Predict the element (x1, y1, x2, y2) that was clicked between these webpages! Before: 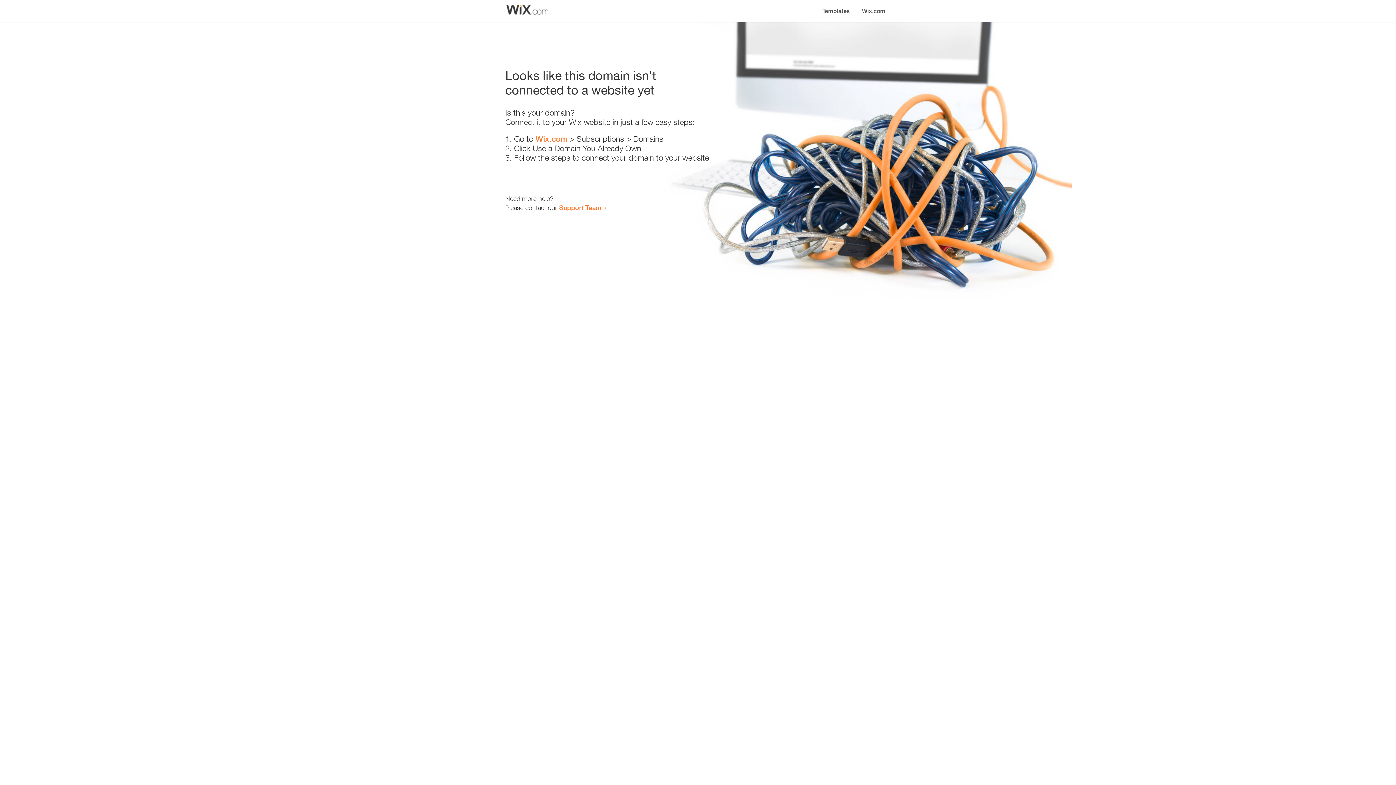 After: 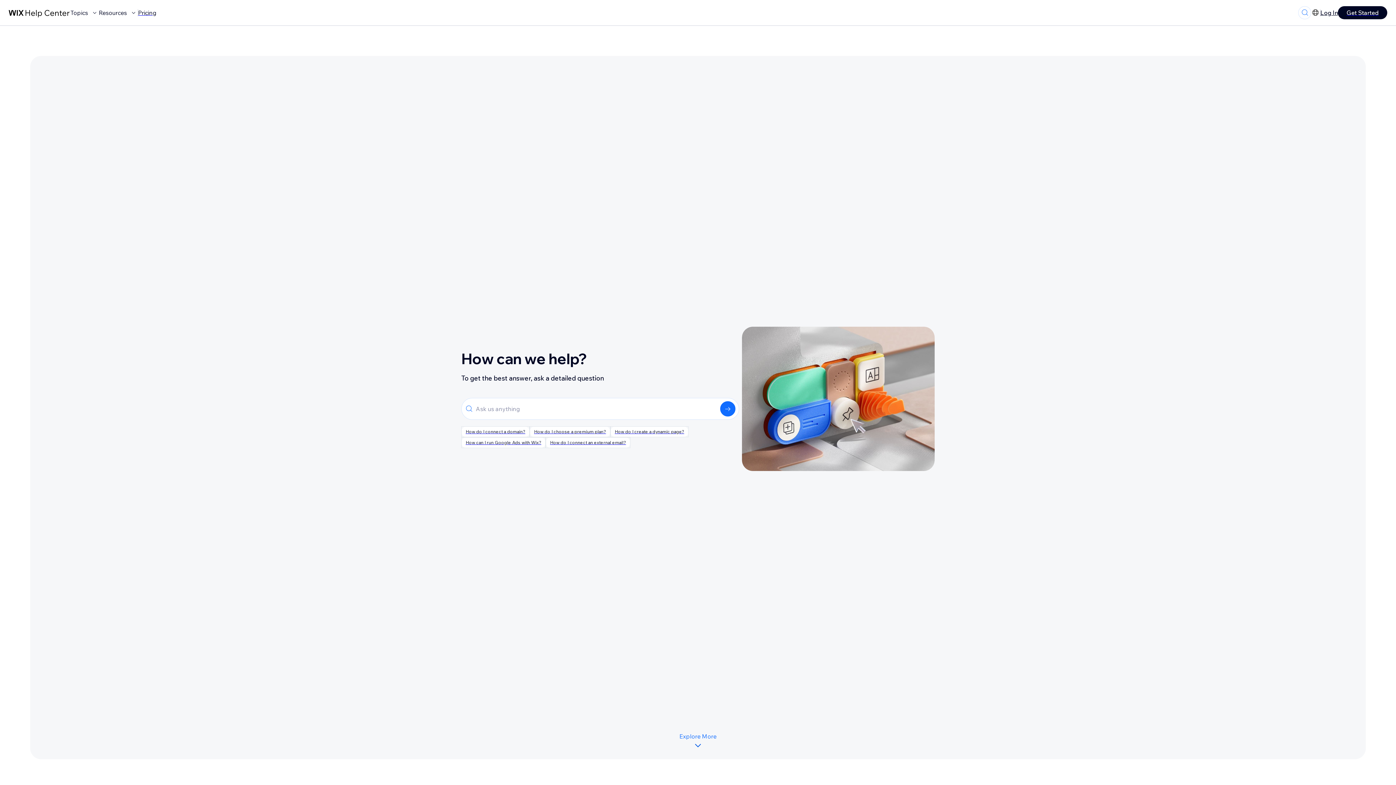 Action: label: Support Team bbox: (559, 203, 601, 211)